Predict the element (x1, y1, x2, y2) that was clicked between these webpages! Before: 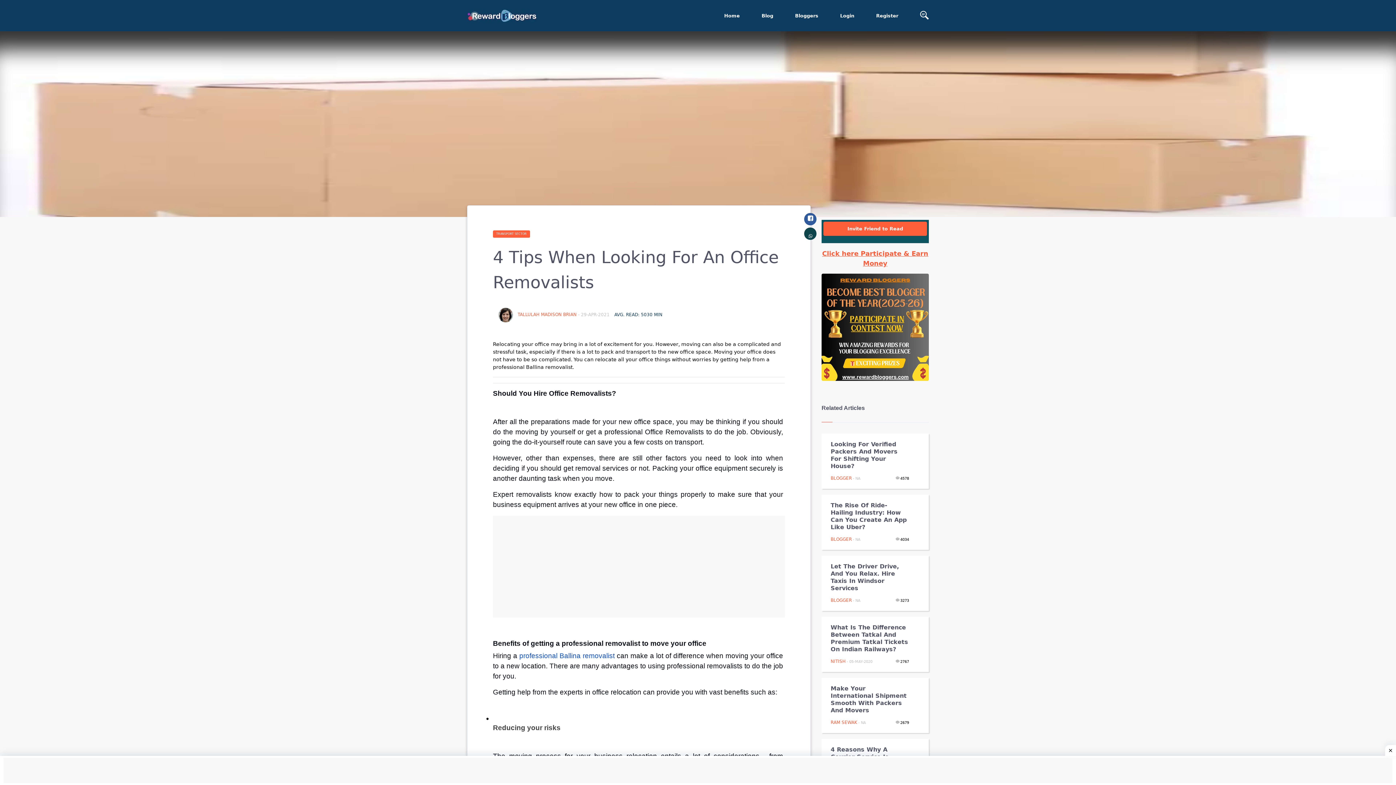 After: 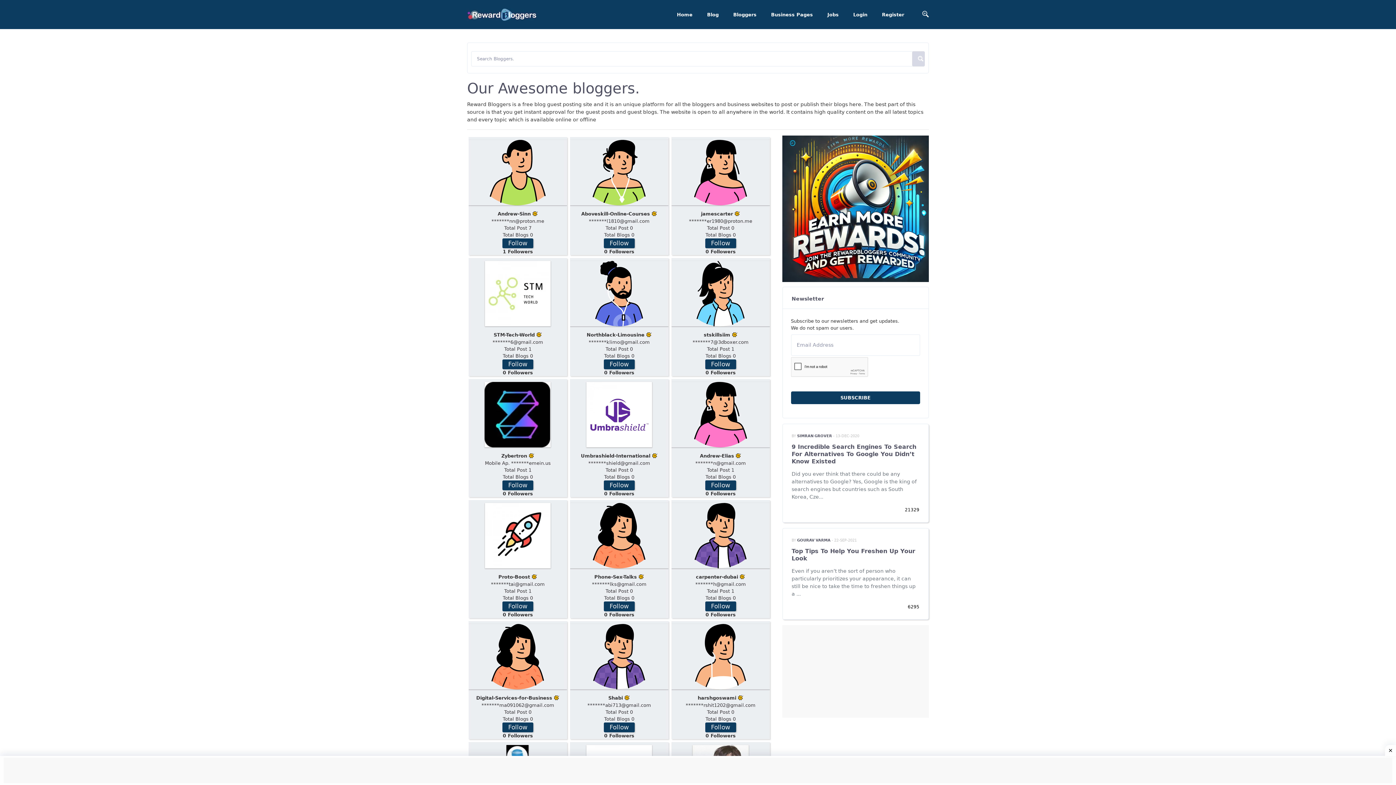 Action: label: Bloggers bbox: (784, 2, 829, 28)